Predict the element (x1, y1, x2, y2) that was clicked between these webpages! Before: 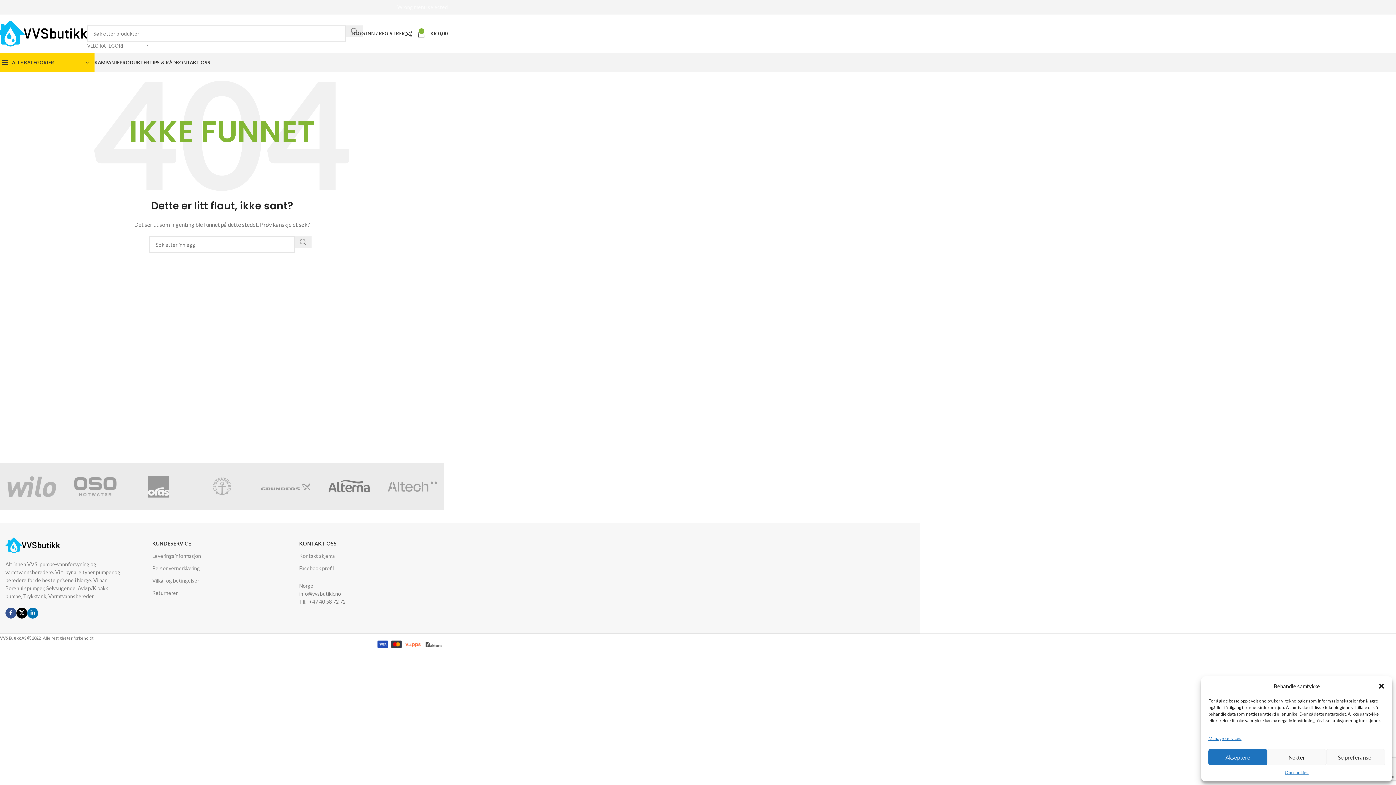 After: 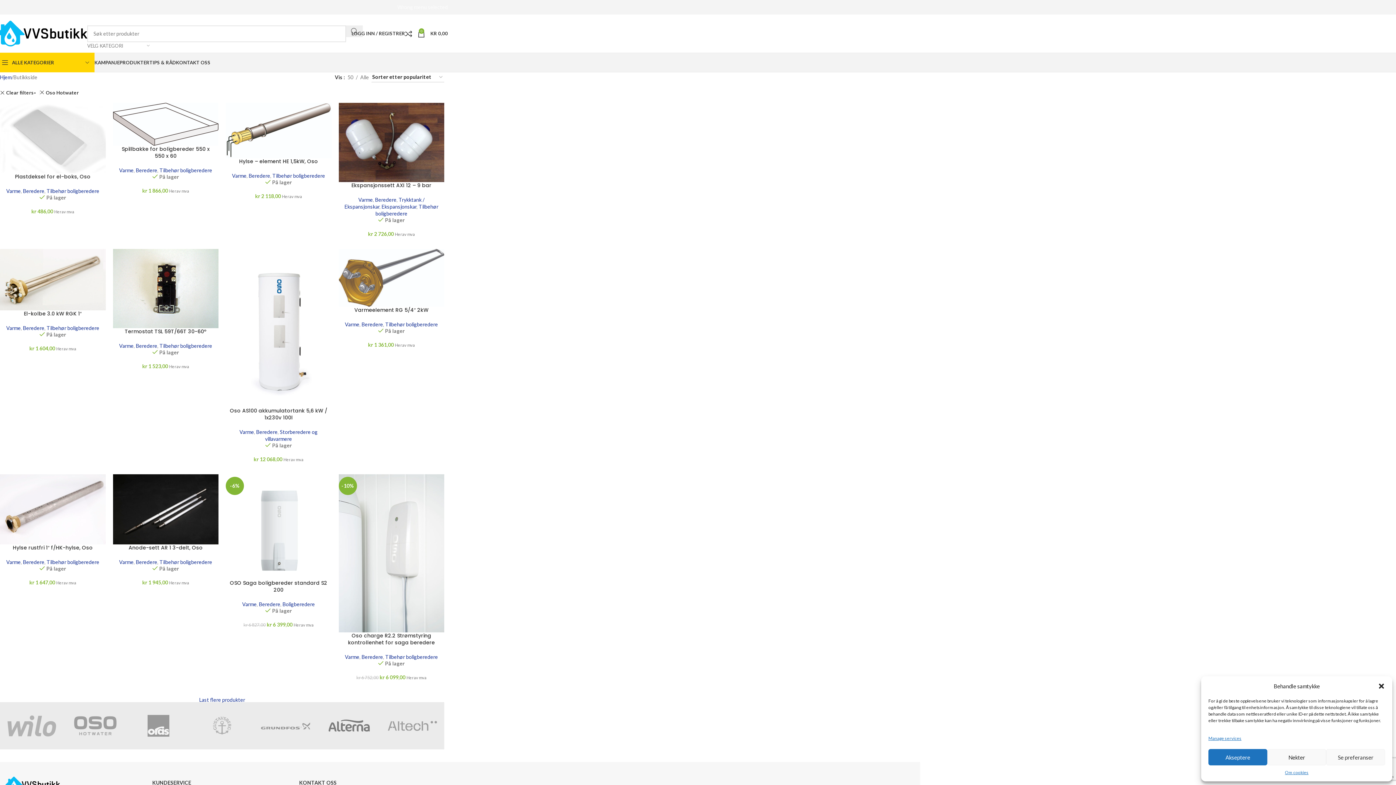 Action: bbox: (63, 468, 126, 505)